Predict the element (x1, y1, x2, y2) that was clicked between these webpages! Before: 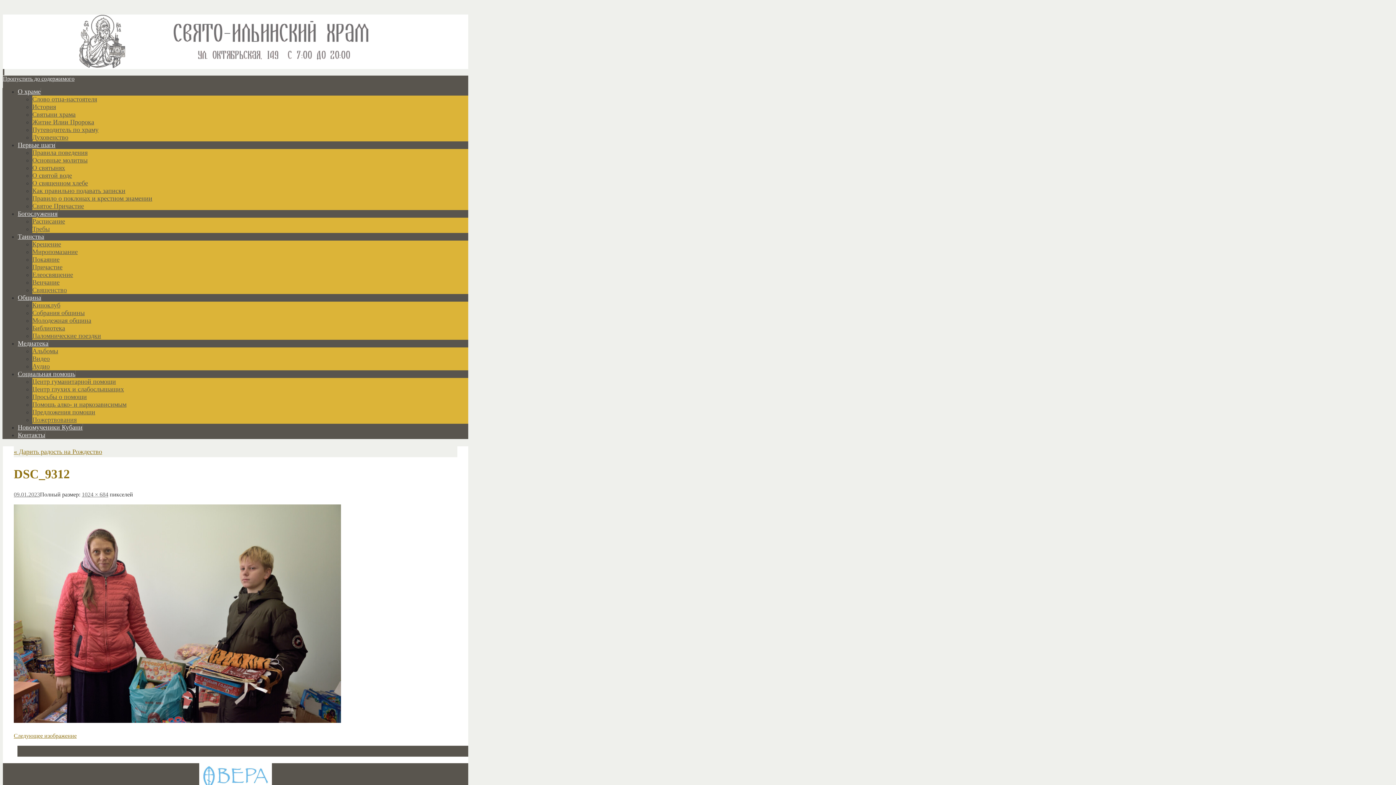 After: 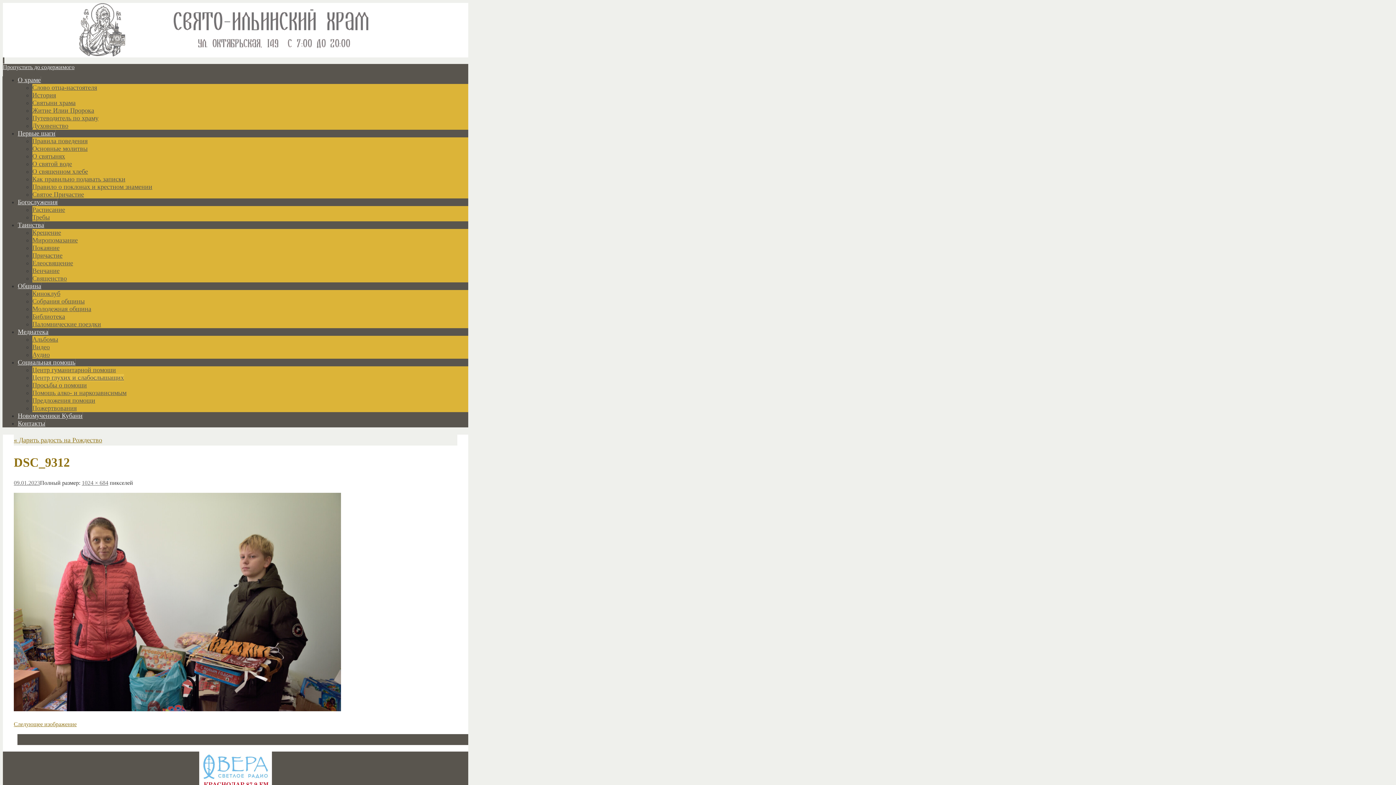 Action: bbox: (17, 370, 75, 377) label: Социальная помощь